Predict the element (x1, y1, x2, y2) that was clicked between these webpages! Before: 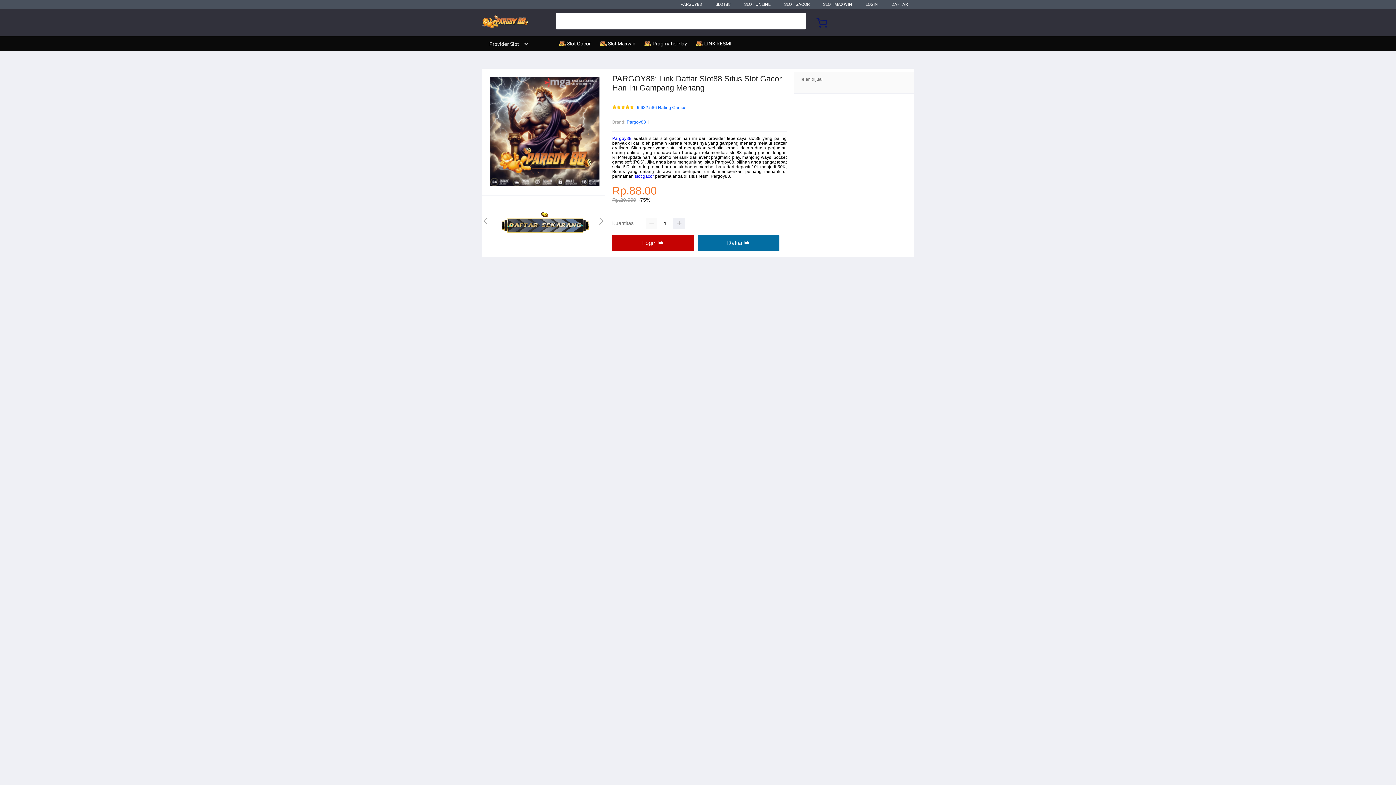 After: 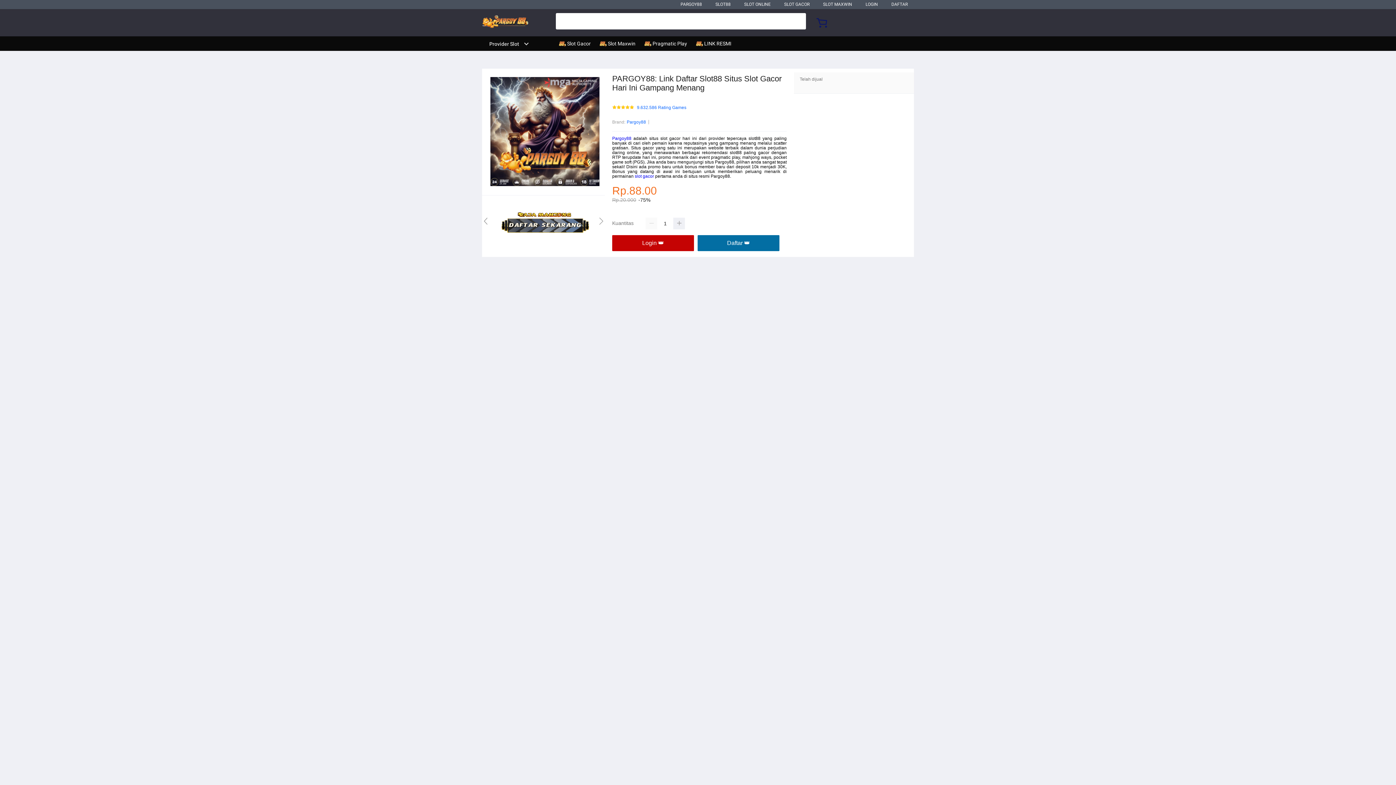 Action: label: slot gacor bbox: (634, 173, 654, 179)